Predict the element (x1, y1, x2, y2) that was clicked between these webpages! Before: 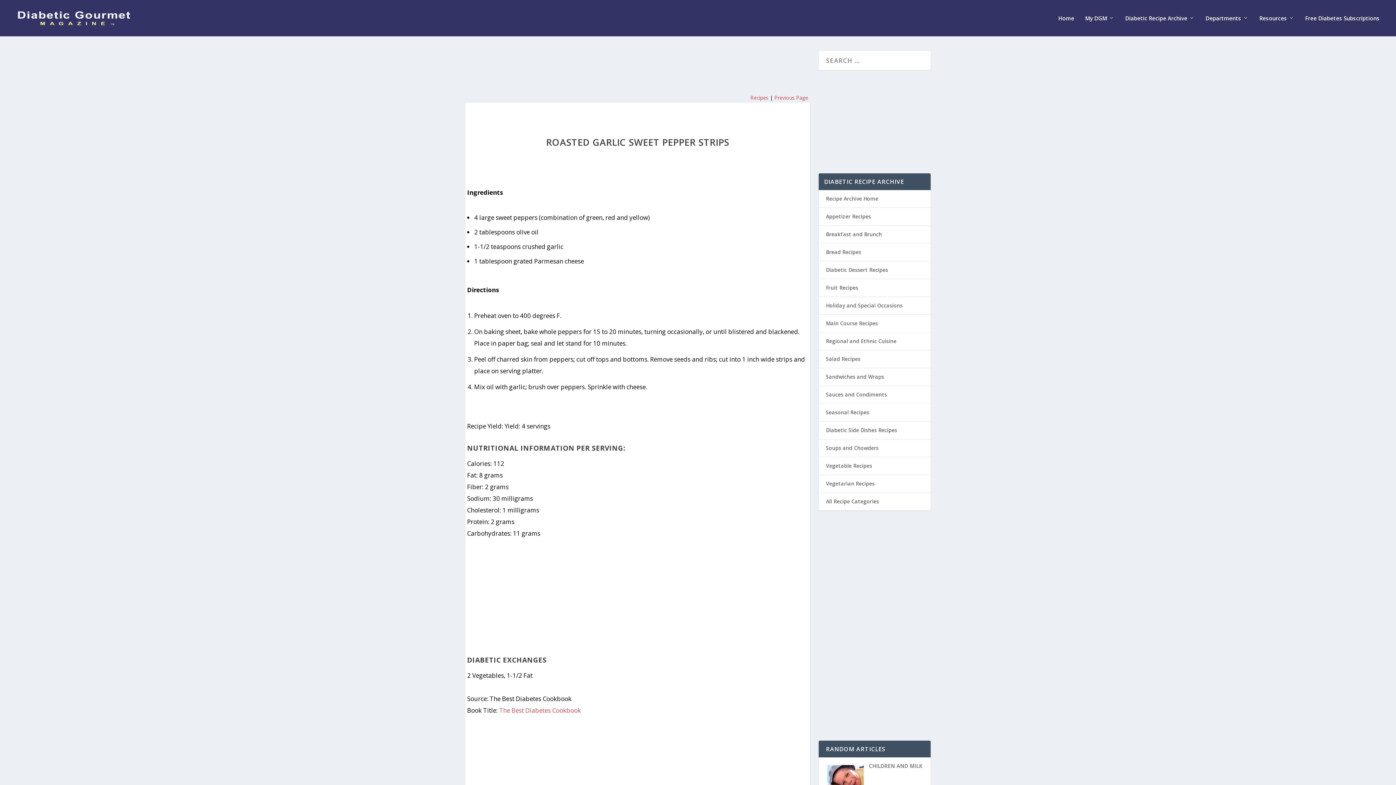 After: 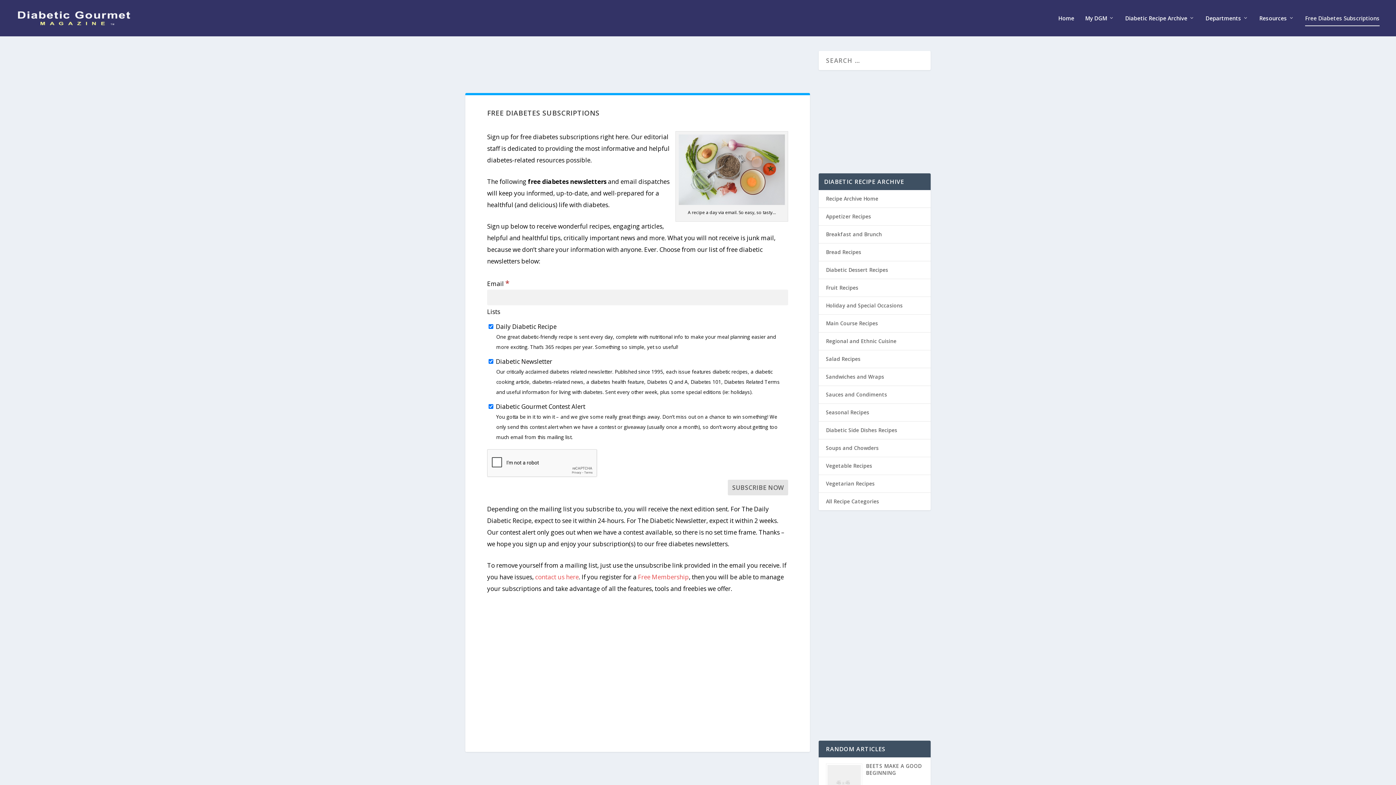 Action: label: Free Diabetes Subscriptions bbox: (1305, 15, 1380, 36)